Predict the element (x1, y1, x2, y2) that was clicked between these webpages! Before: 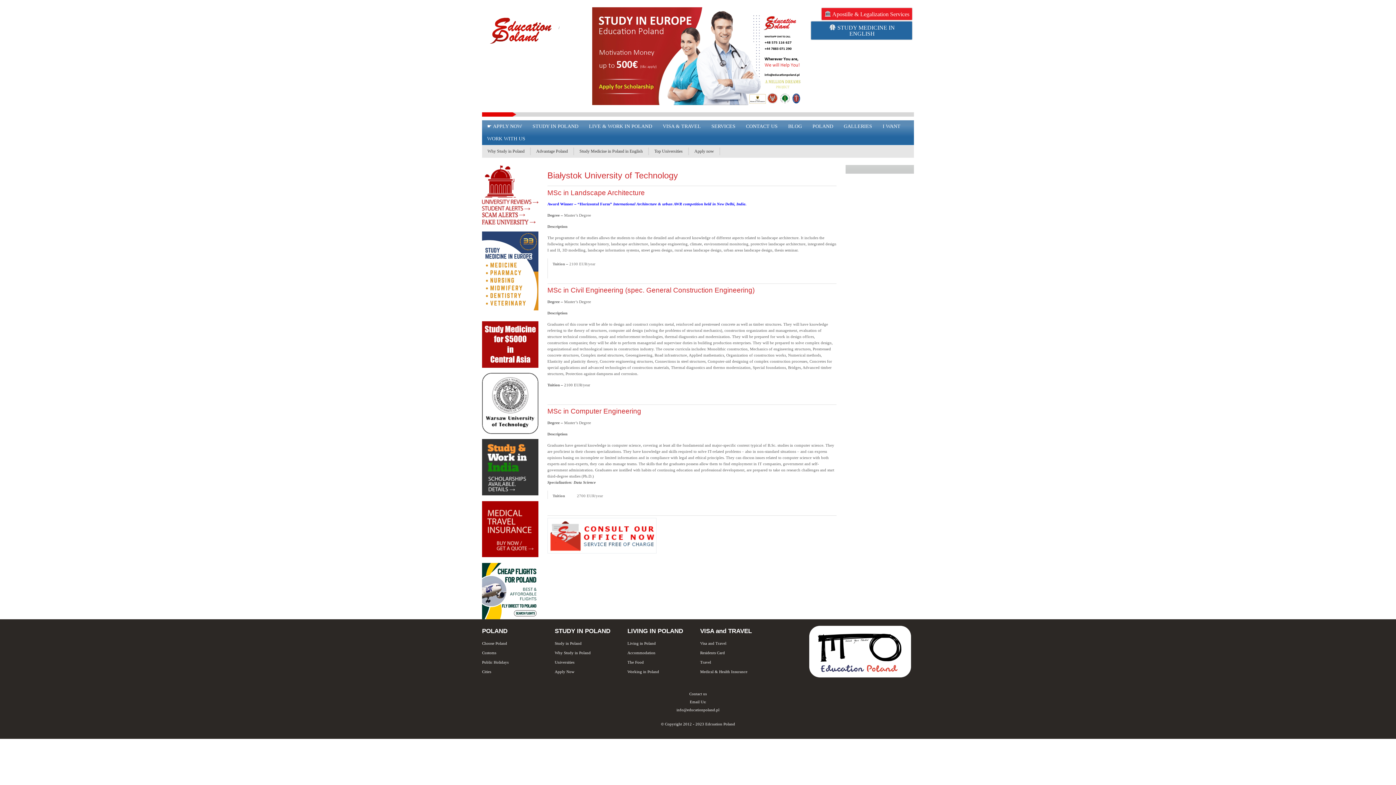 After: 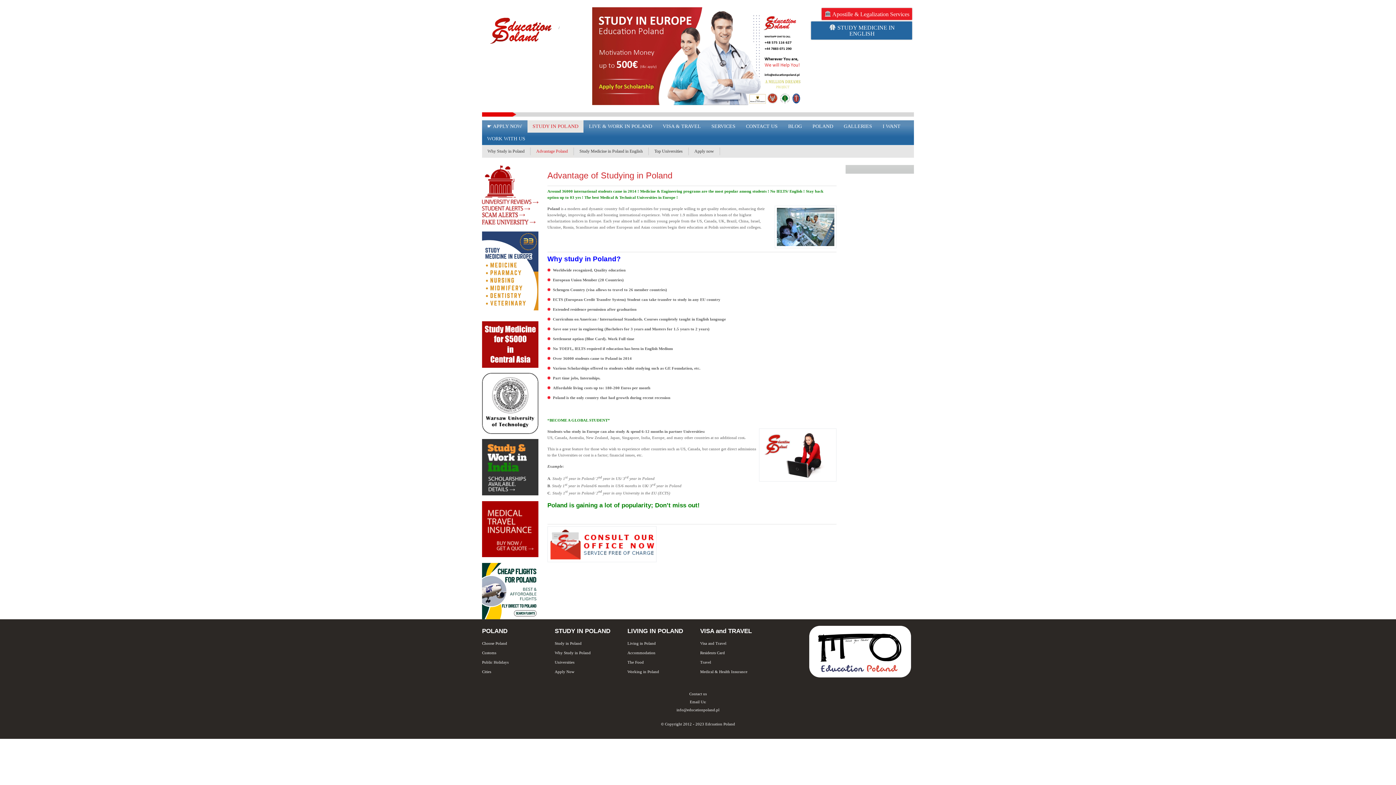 Action: bbox: (554, 648, 623, 657) label: Why Study in Poland